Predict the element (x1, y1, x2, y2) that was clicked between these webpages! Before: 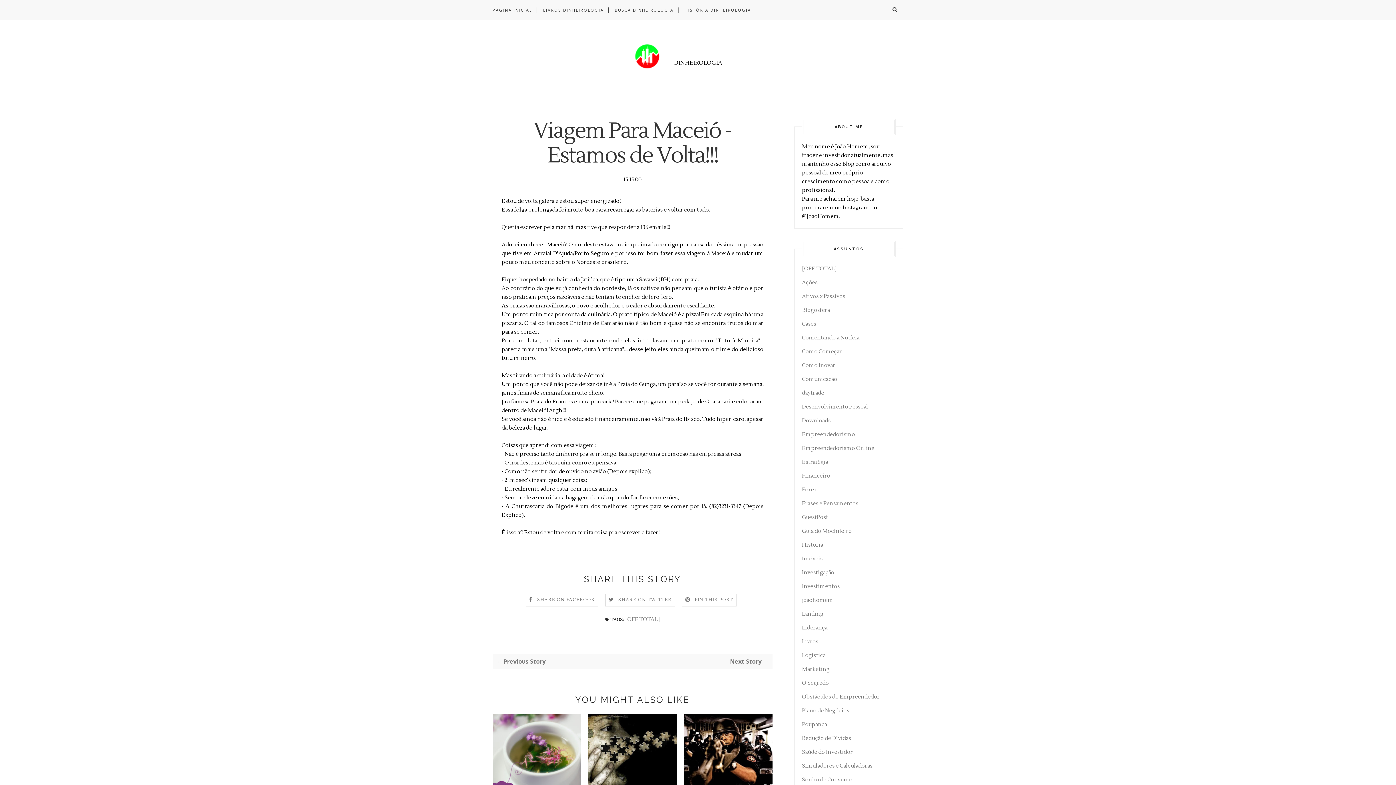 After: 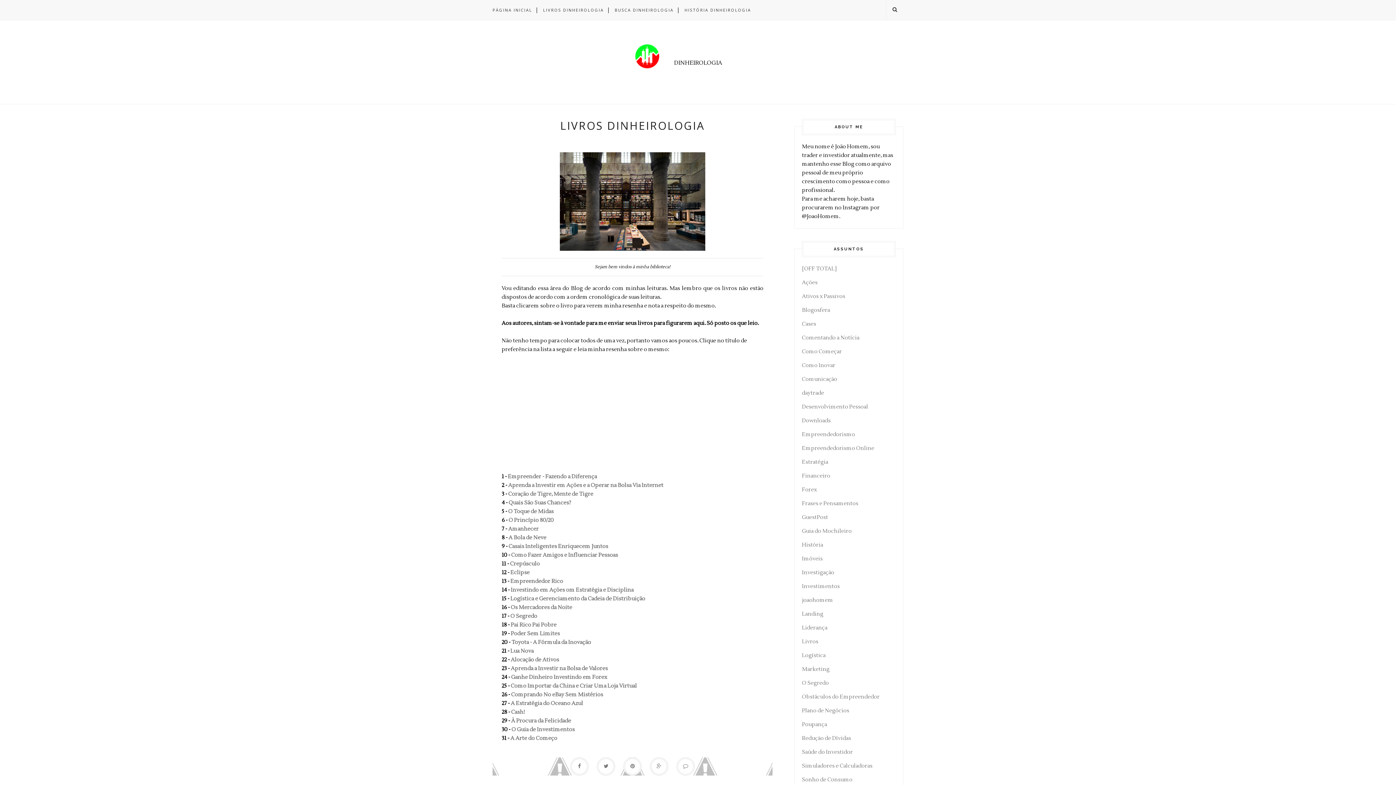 Action: label: LIVROS DINHEIROLOGIA bbox: (543, 0, 604, 20)